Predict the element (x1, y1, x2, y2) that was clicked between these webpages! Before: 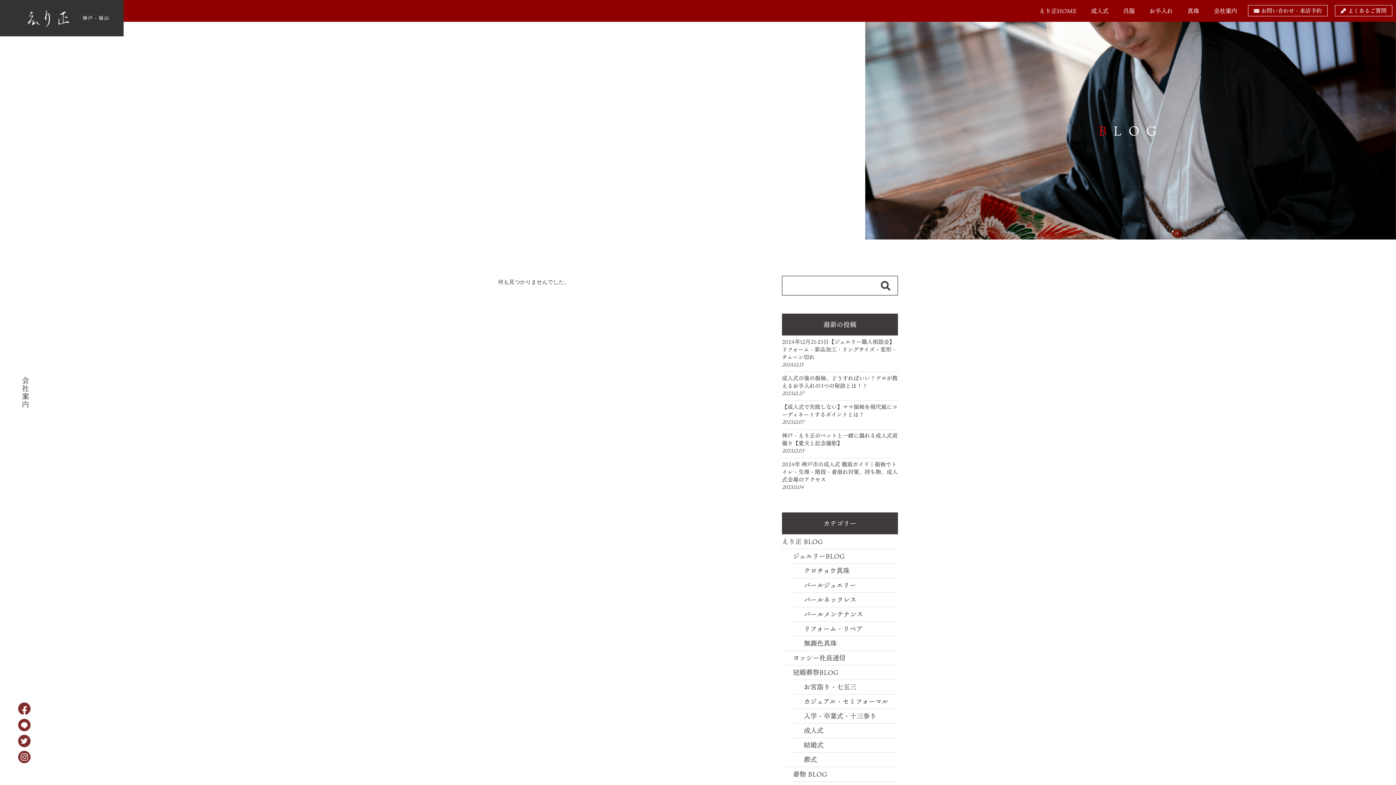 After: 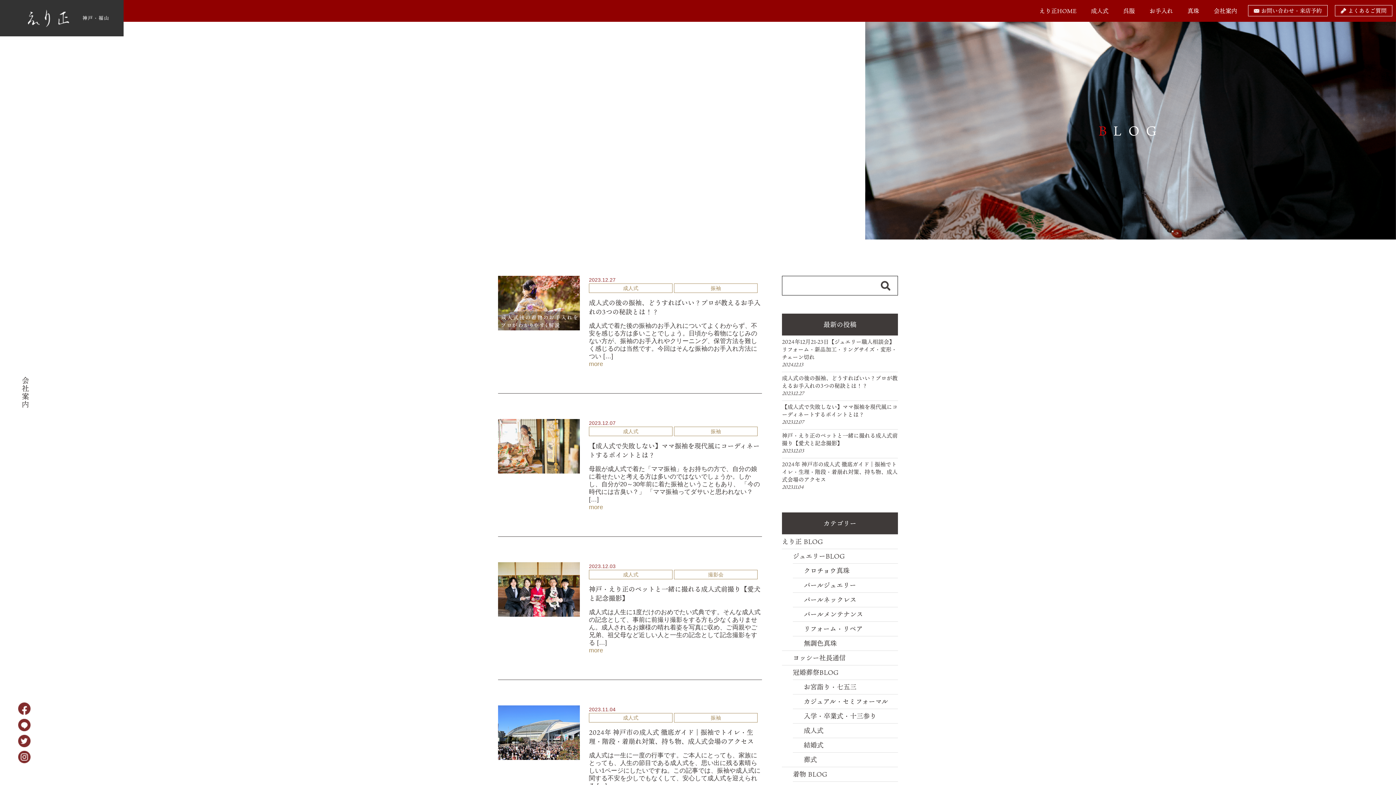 Action: bbox: (793, 769, 827, 779) label: 着物 BLOG